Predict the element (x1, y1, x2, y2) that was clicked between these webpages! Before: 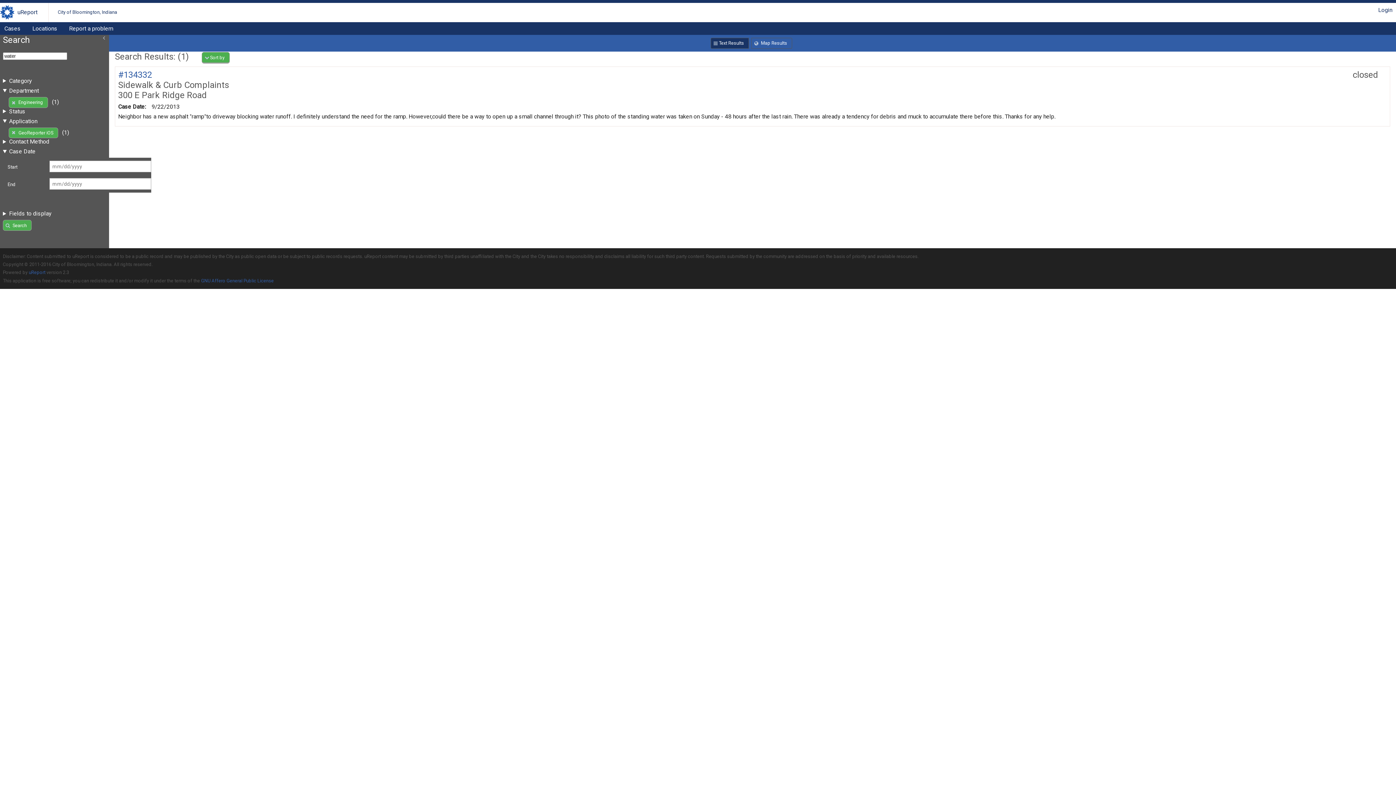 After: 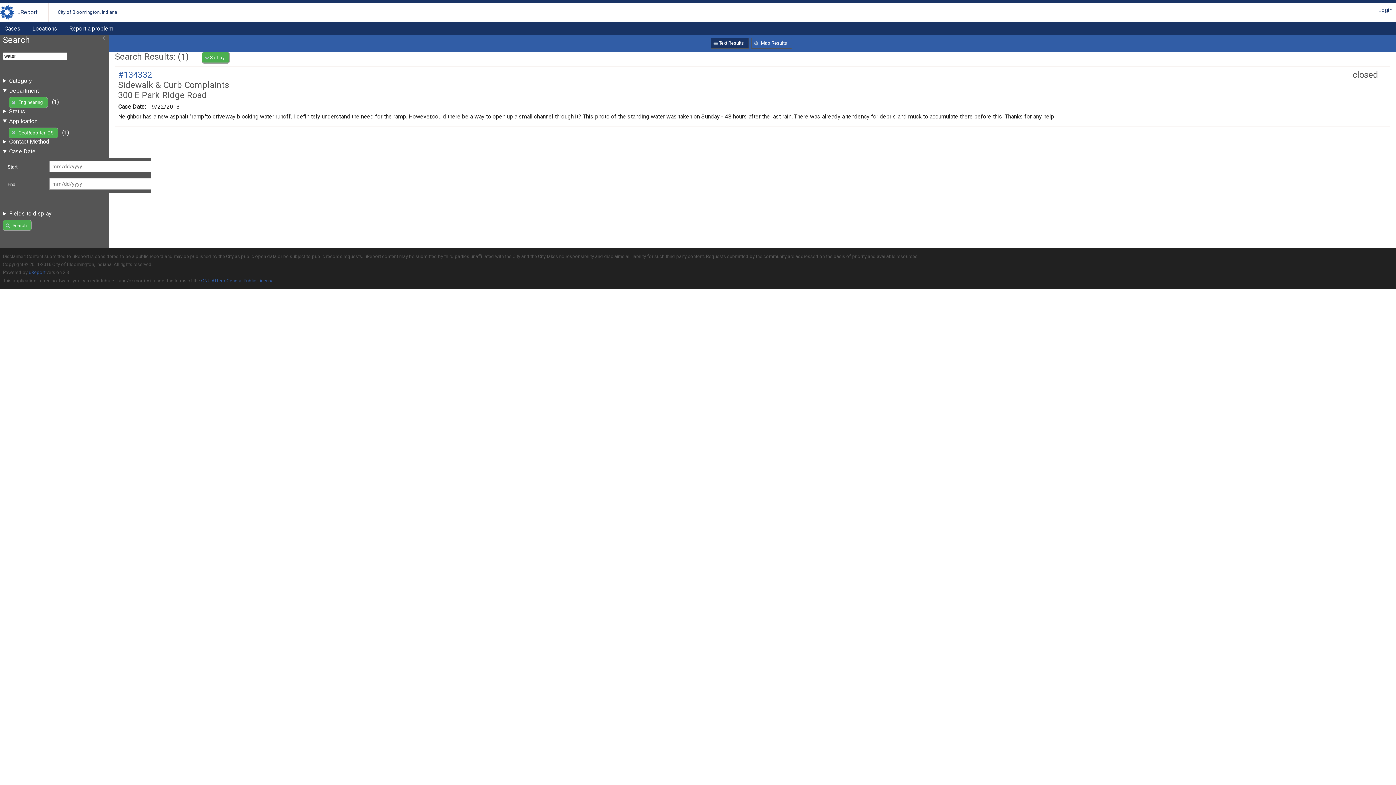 Action: label: Text Results bbox: (710, 37, 749, 48)